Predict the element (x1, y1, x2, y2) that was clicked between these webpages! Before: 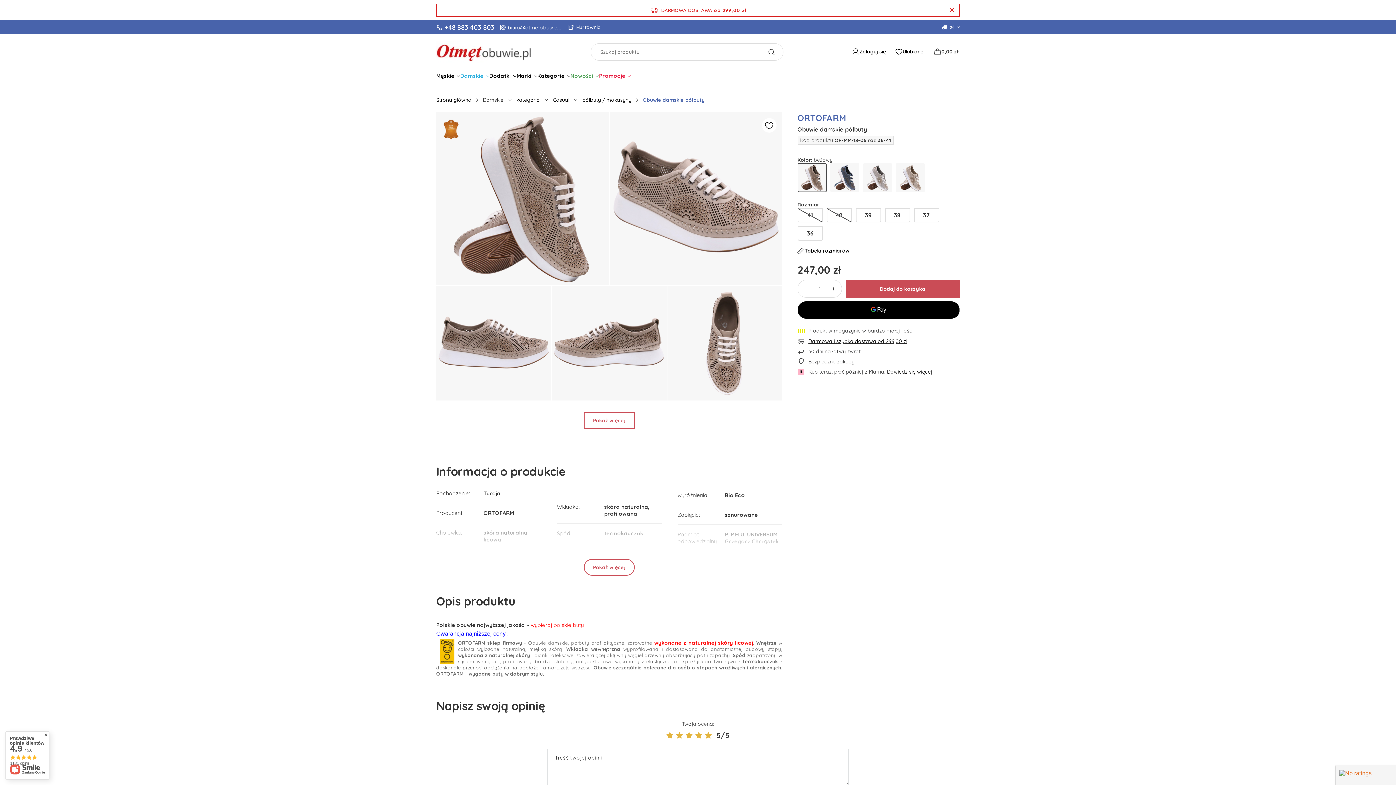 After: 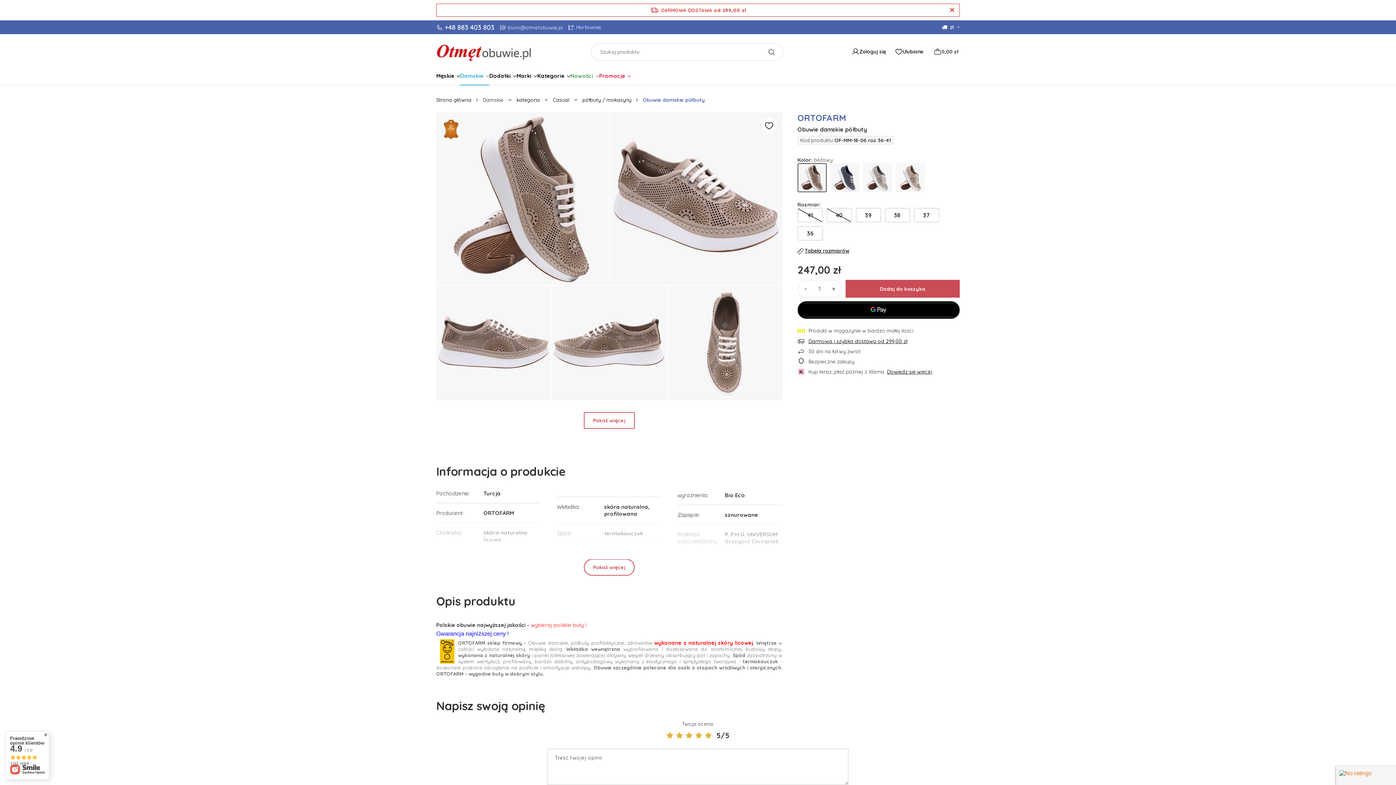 Action: label:  Hurtownia bbox: (574, 23, 601, 30)